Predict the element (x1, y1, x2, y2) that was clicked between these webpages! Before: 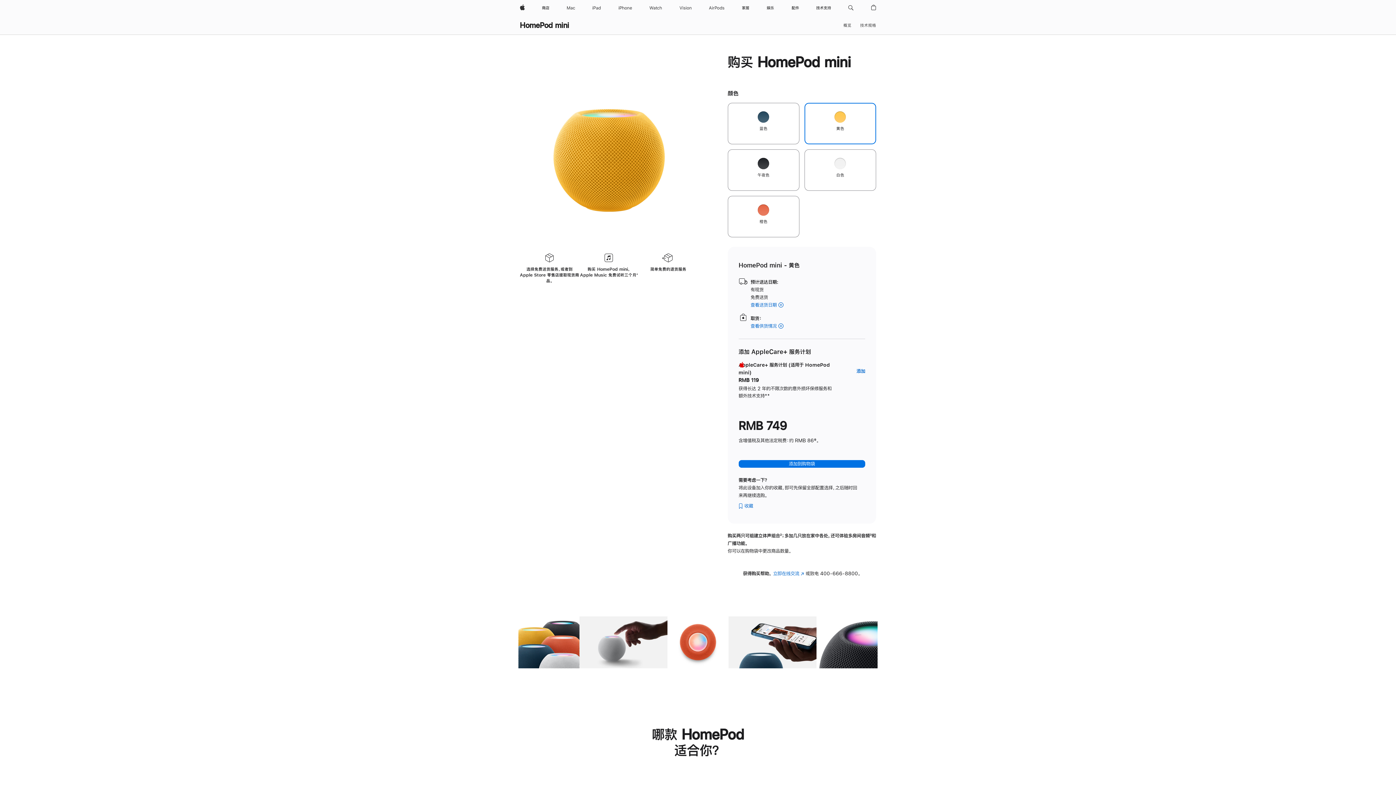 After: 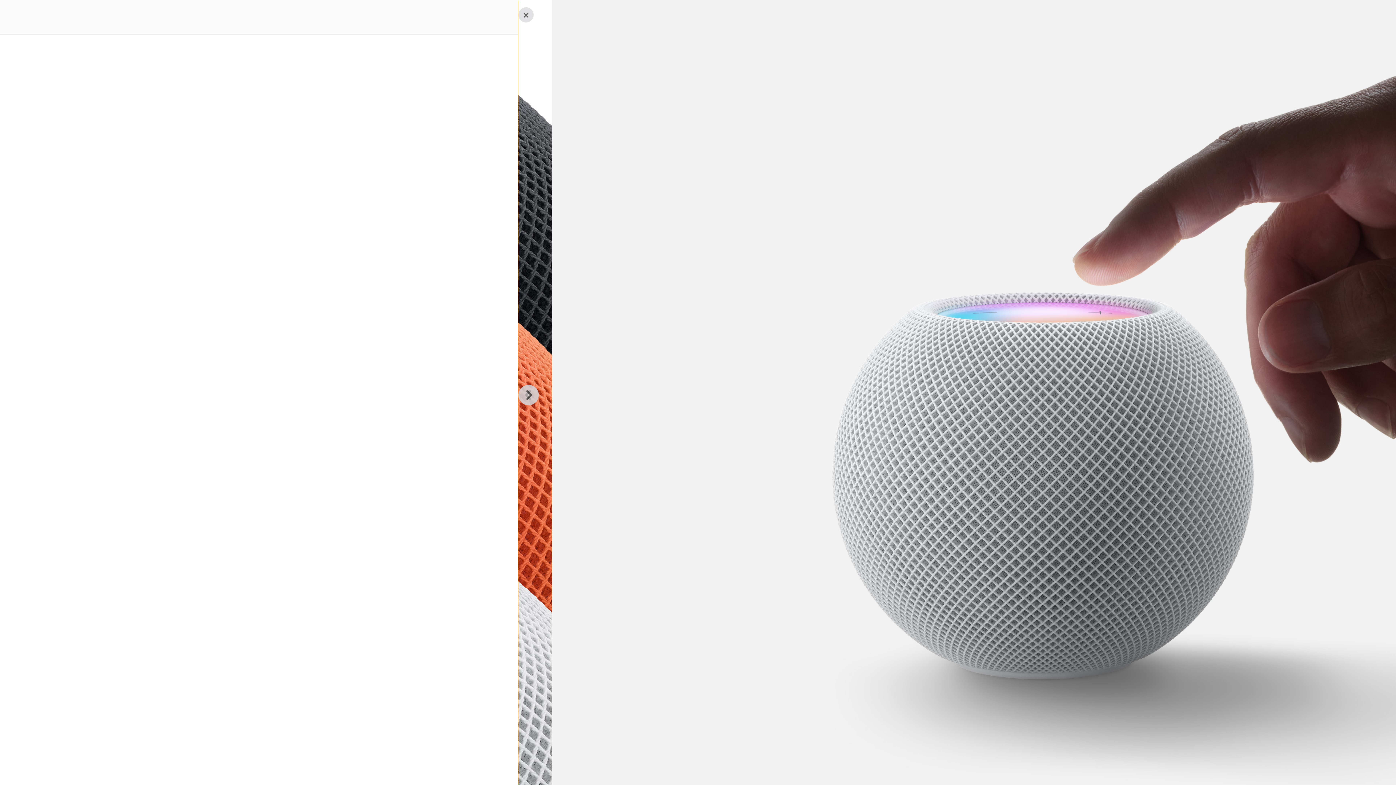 Action: bbox: (579, 616, 667, 668) label: 图库 图像 2